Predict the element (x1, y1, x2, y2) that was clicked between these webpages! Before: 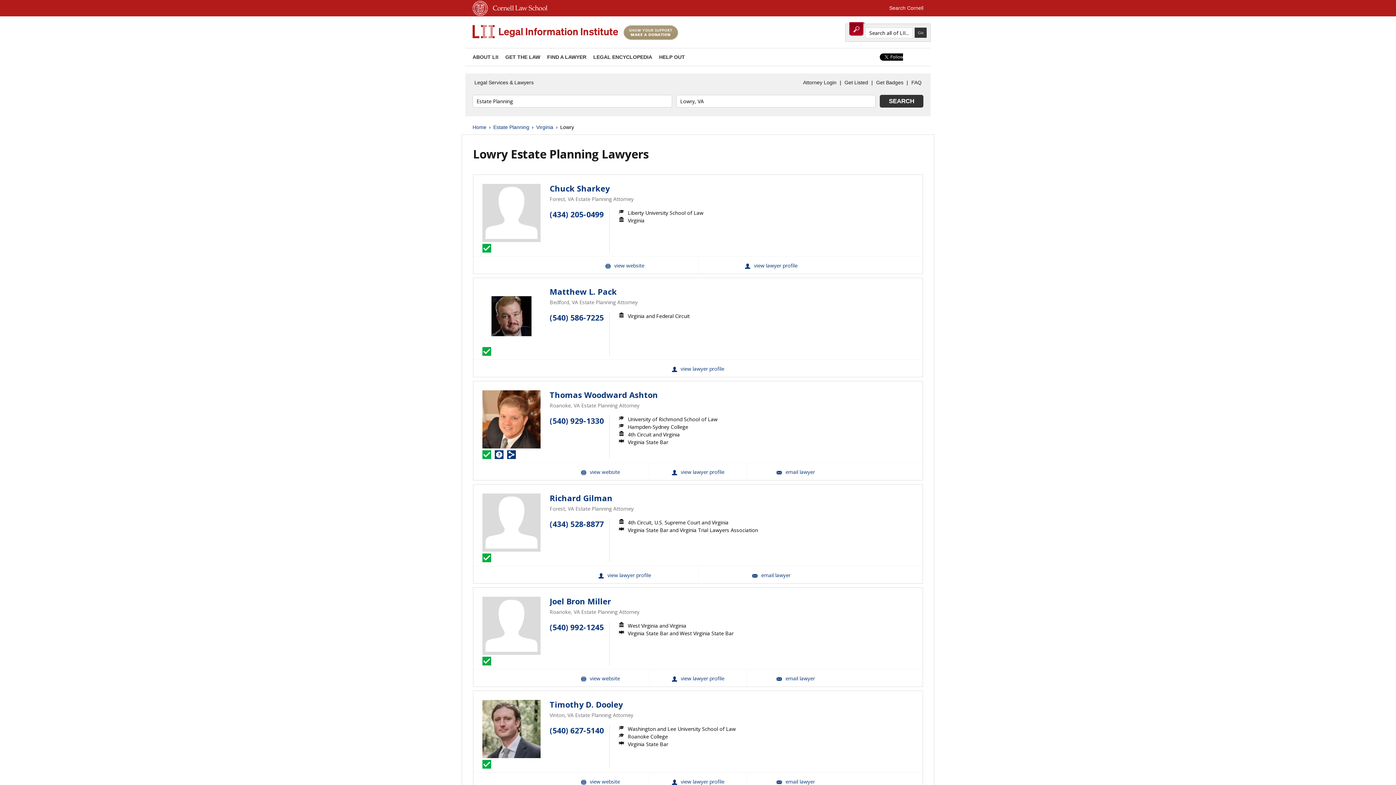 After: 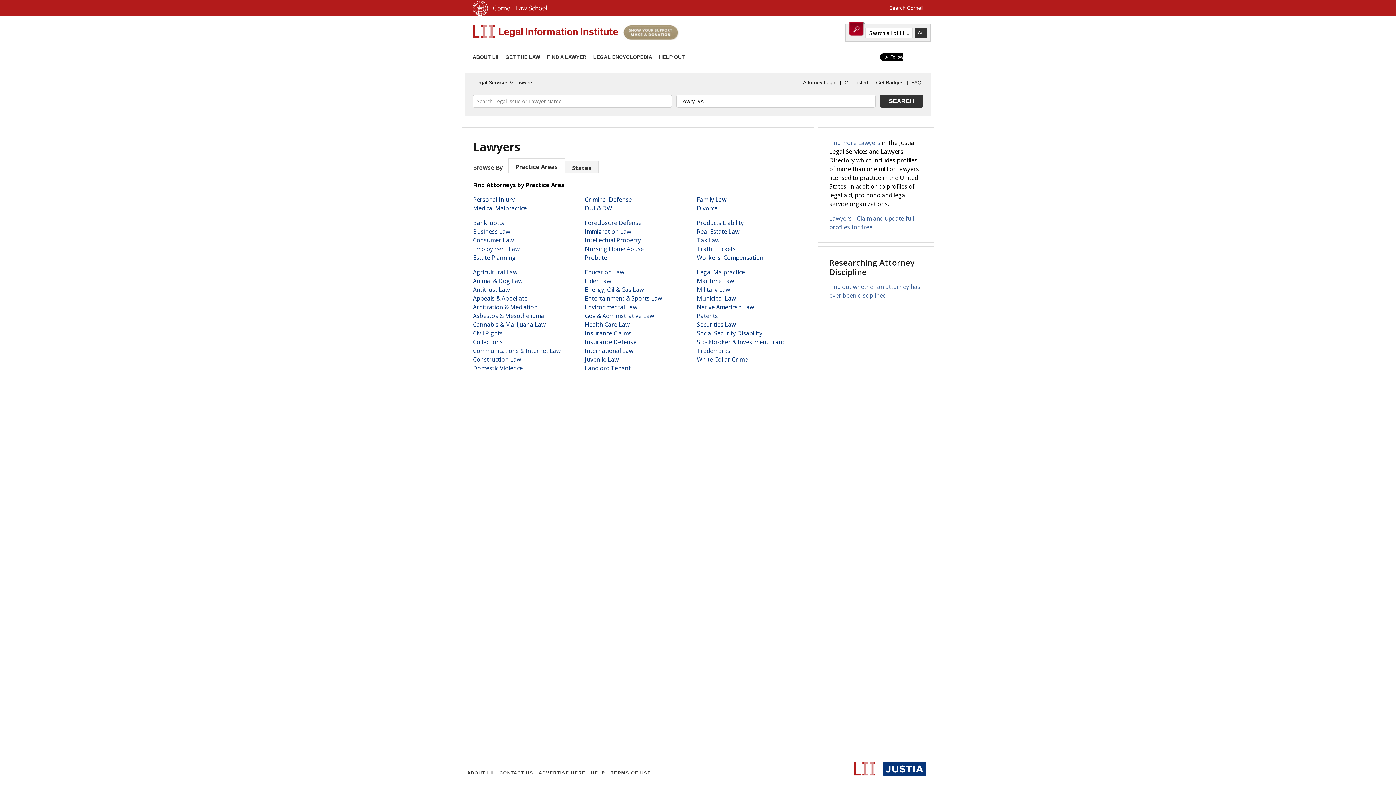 Action: bbox: (547, 54, 586, 60) label: FIND A LAWYER